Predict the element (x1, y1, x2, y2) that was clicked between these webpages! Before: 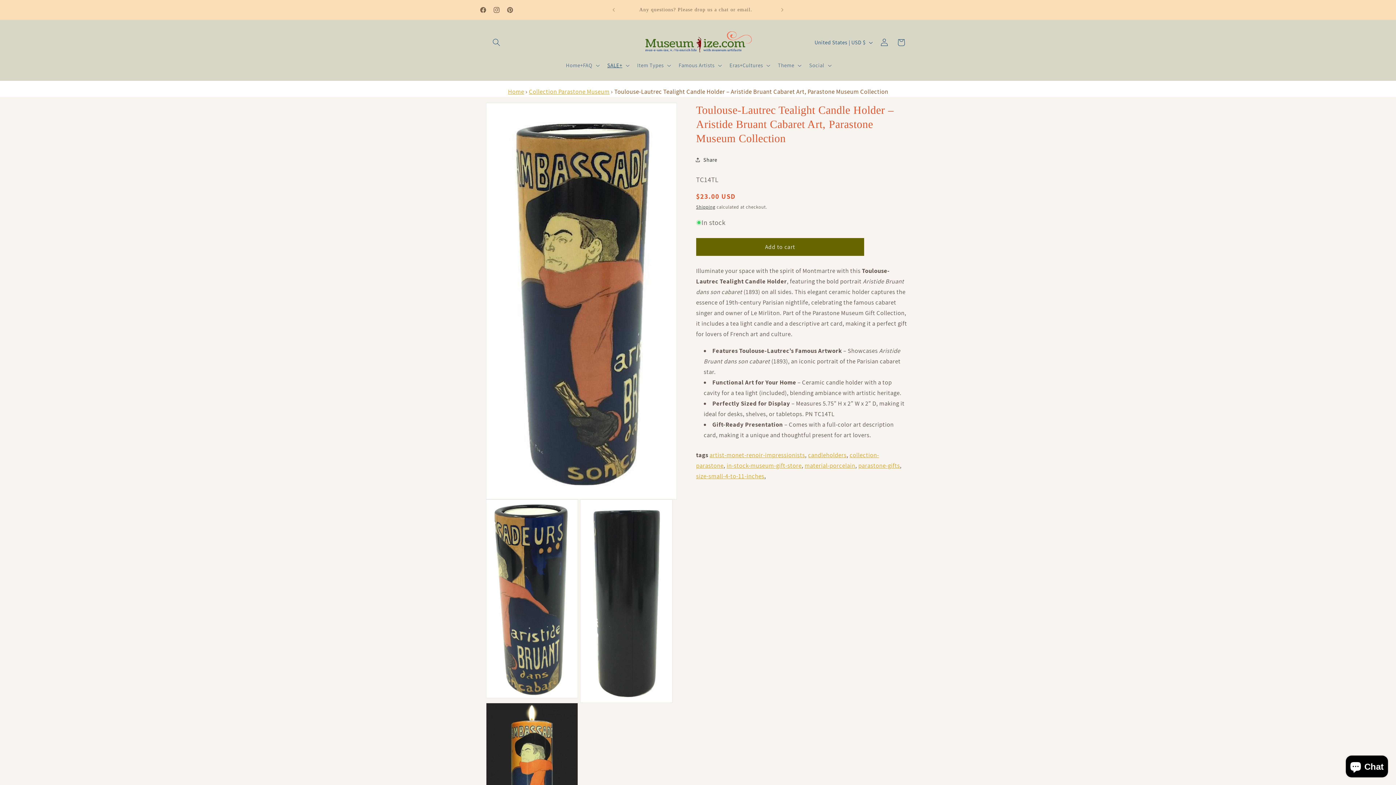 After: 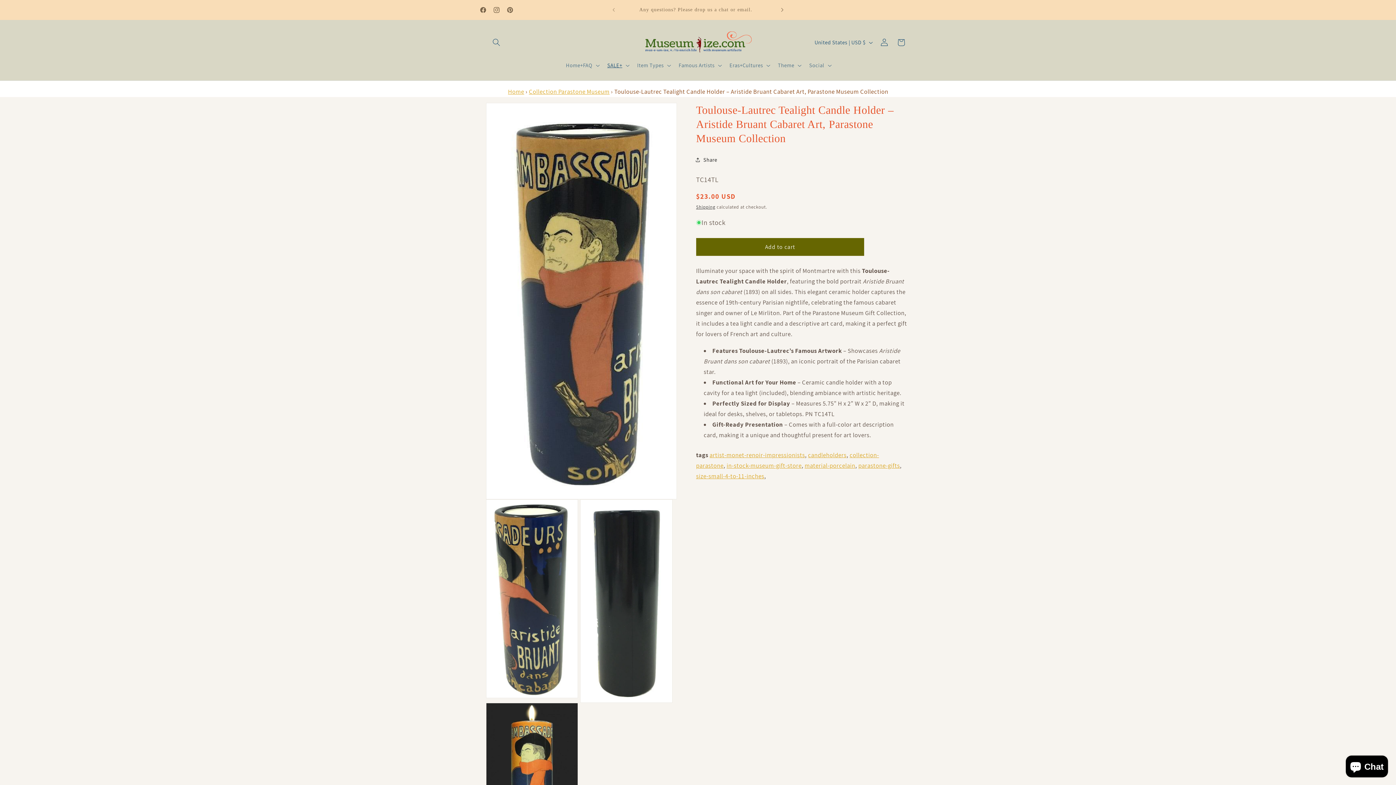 Action: label: Next announcement bbox: (774, 2, 790, 17)